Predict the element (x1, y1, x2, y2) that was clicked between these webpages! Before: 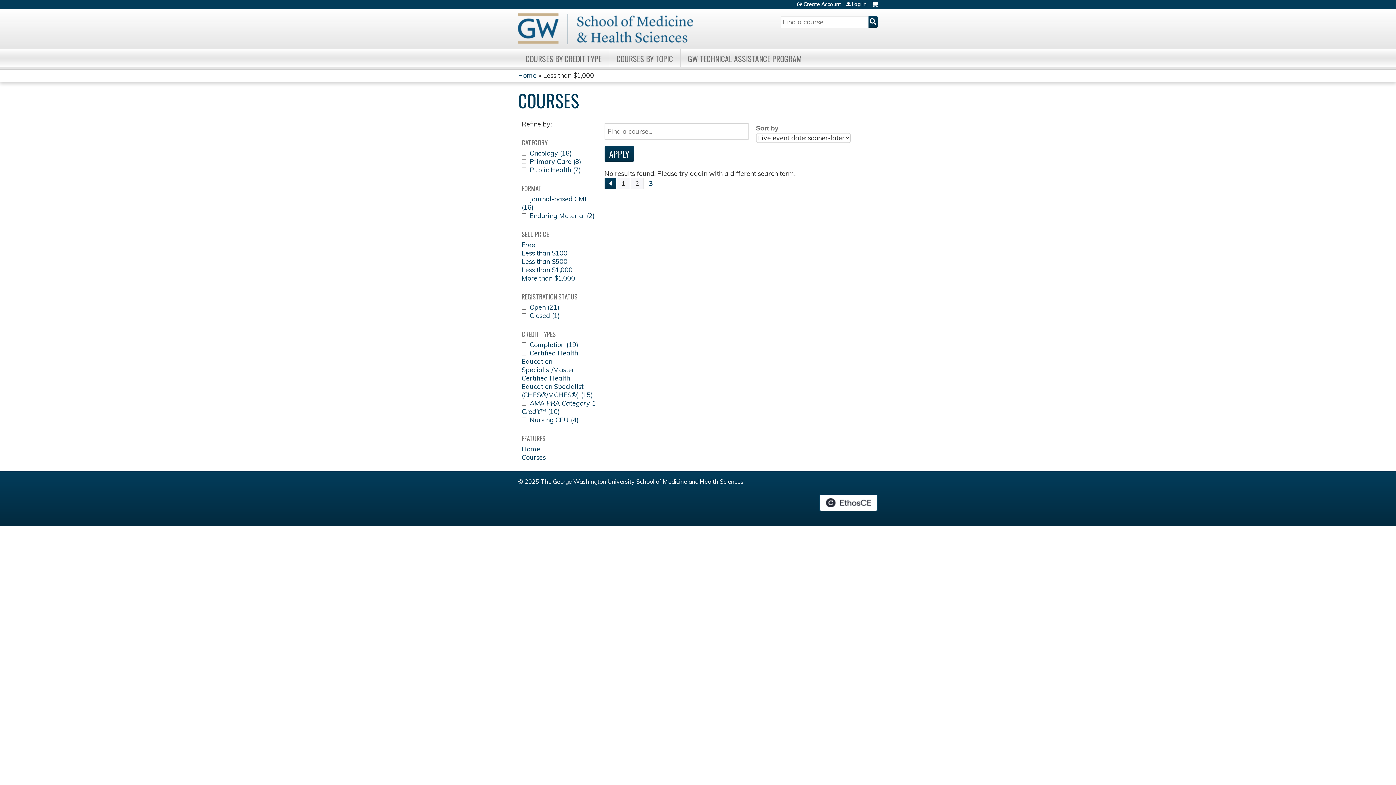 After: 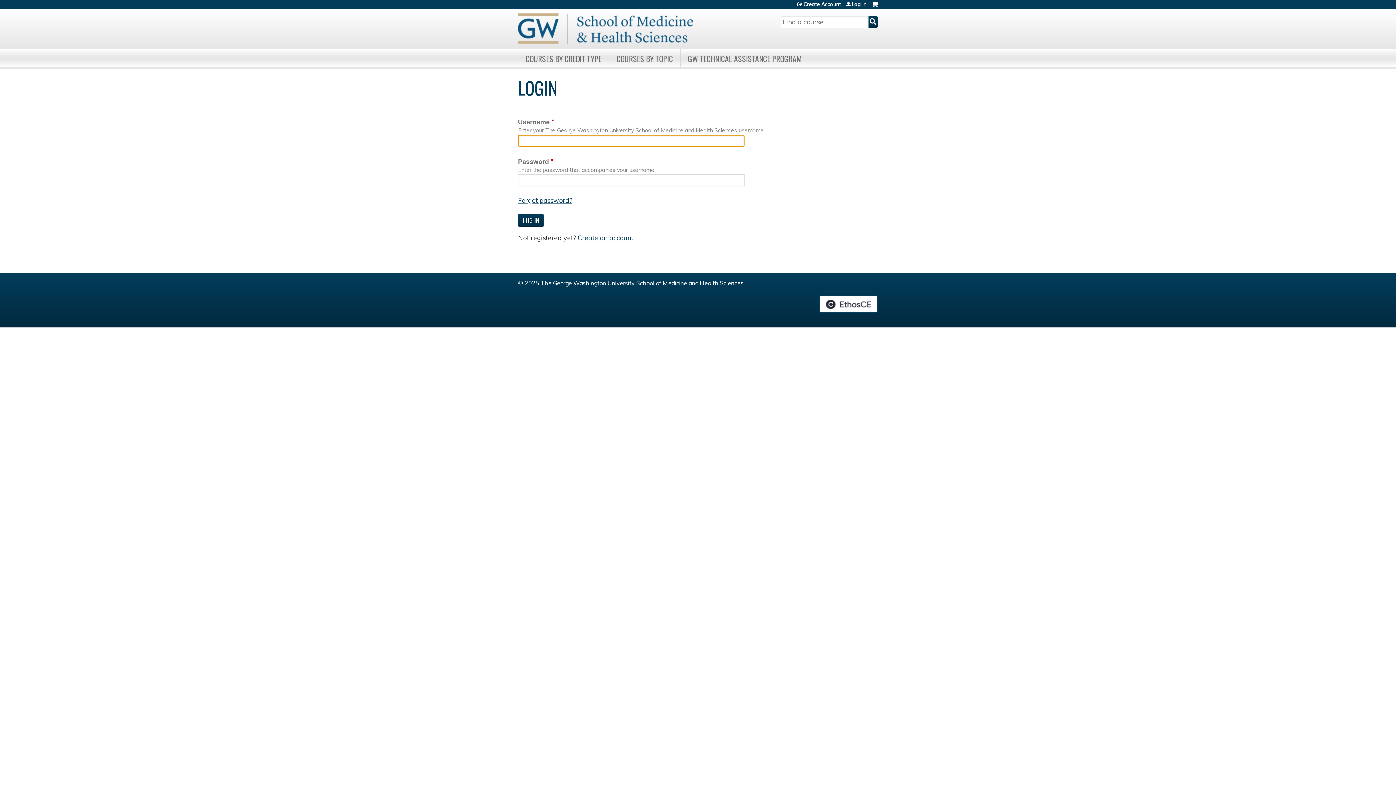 Action: bbox: (846, 1, 866, 6) label: Log in